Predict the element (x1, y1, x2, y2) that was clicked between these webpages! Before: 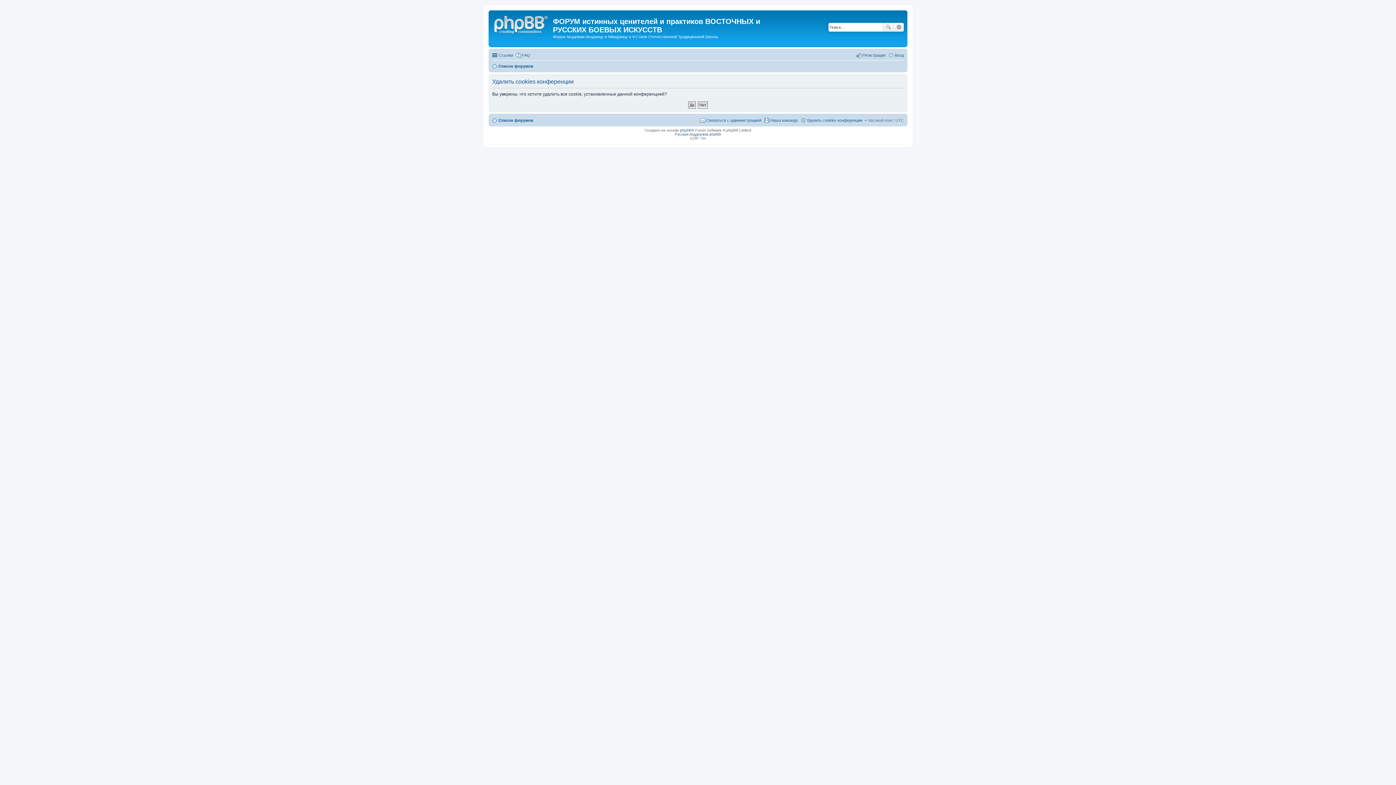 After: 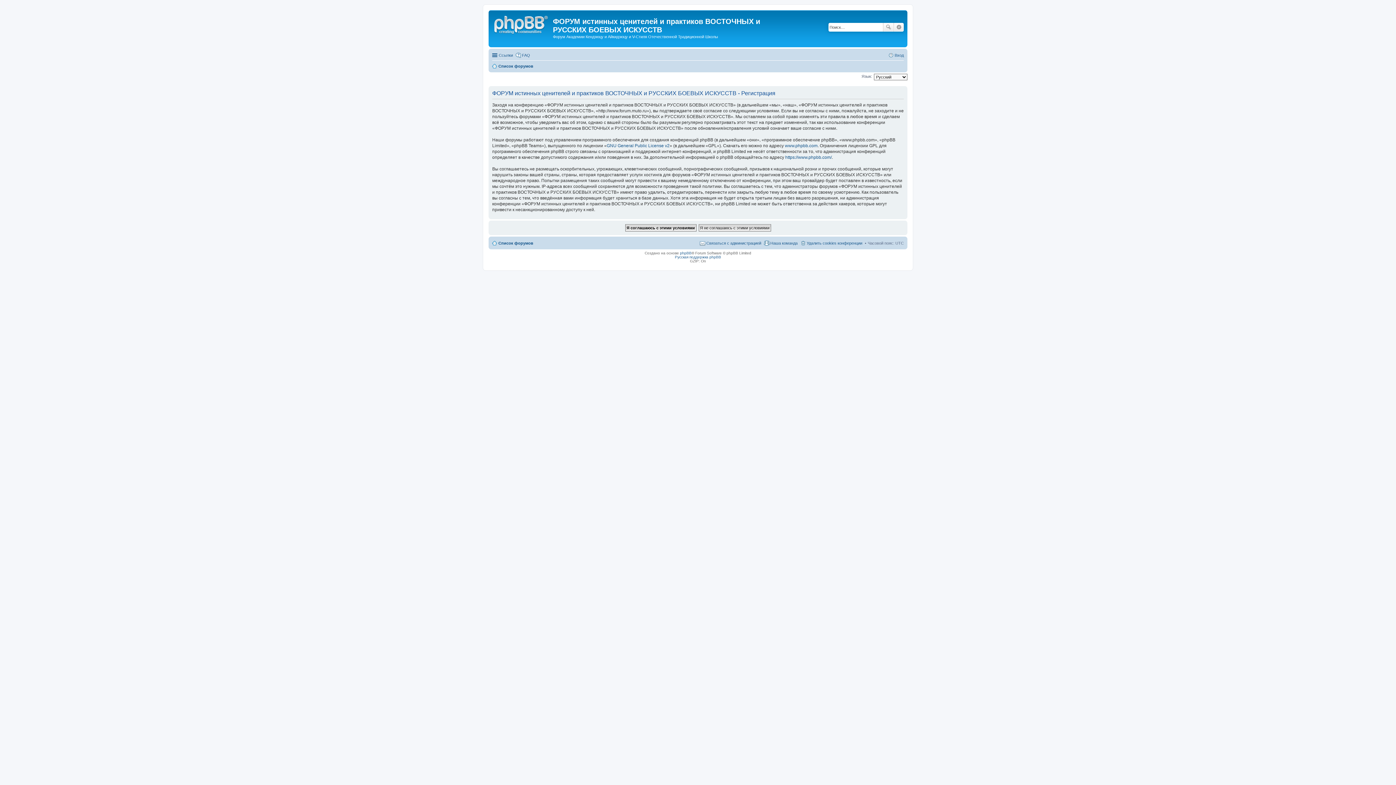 Action: label: Регистрация bbox: (856, 50, 885, 59)